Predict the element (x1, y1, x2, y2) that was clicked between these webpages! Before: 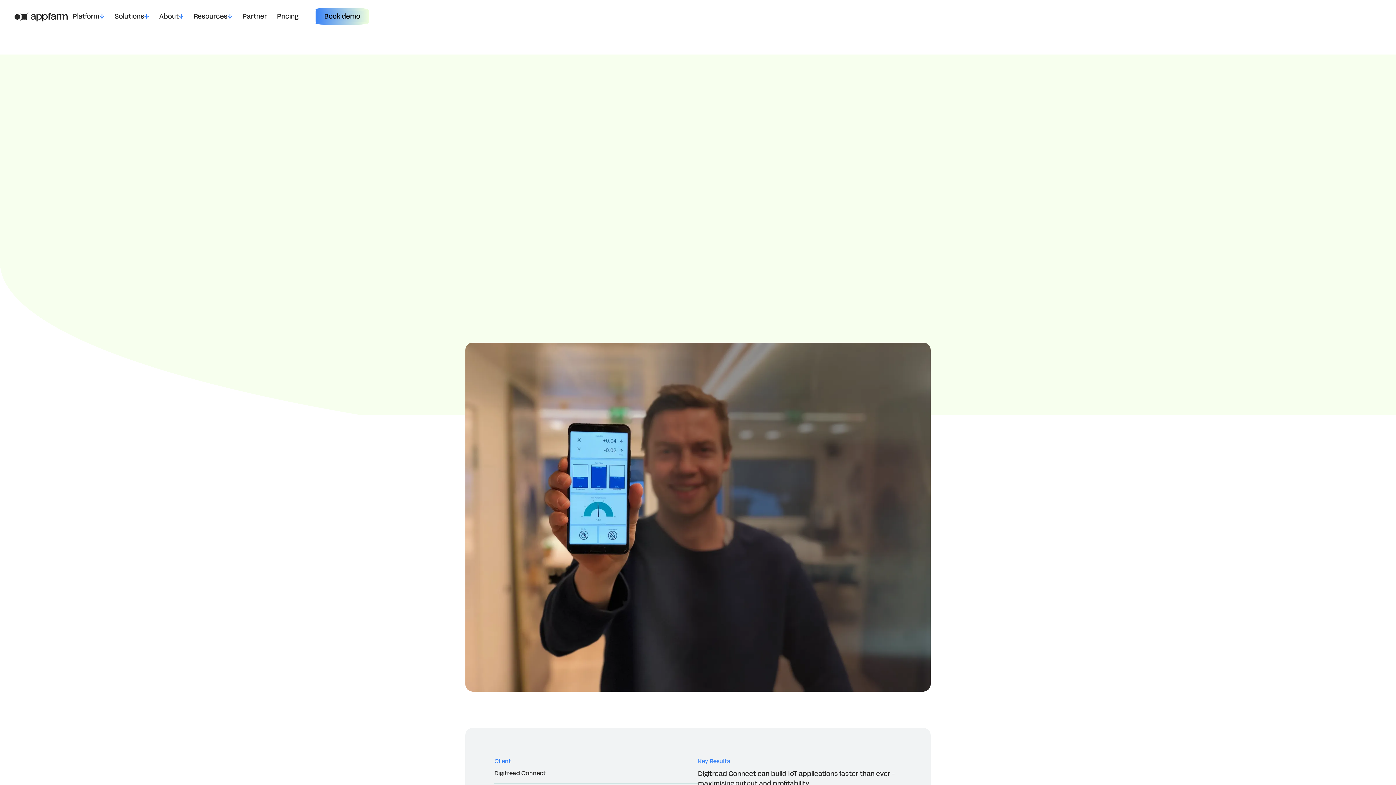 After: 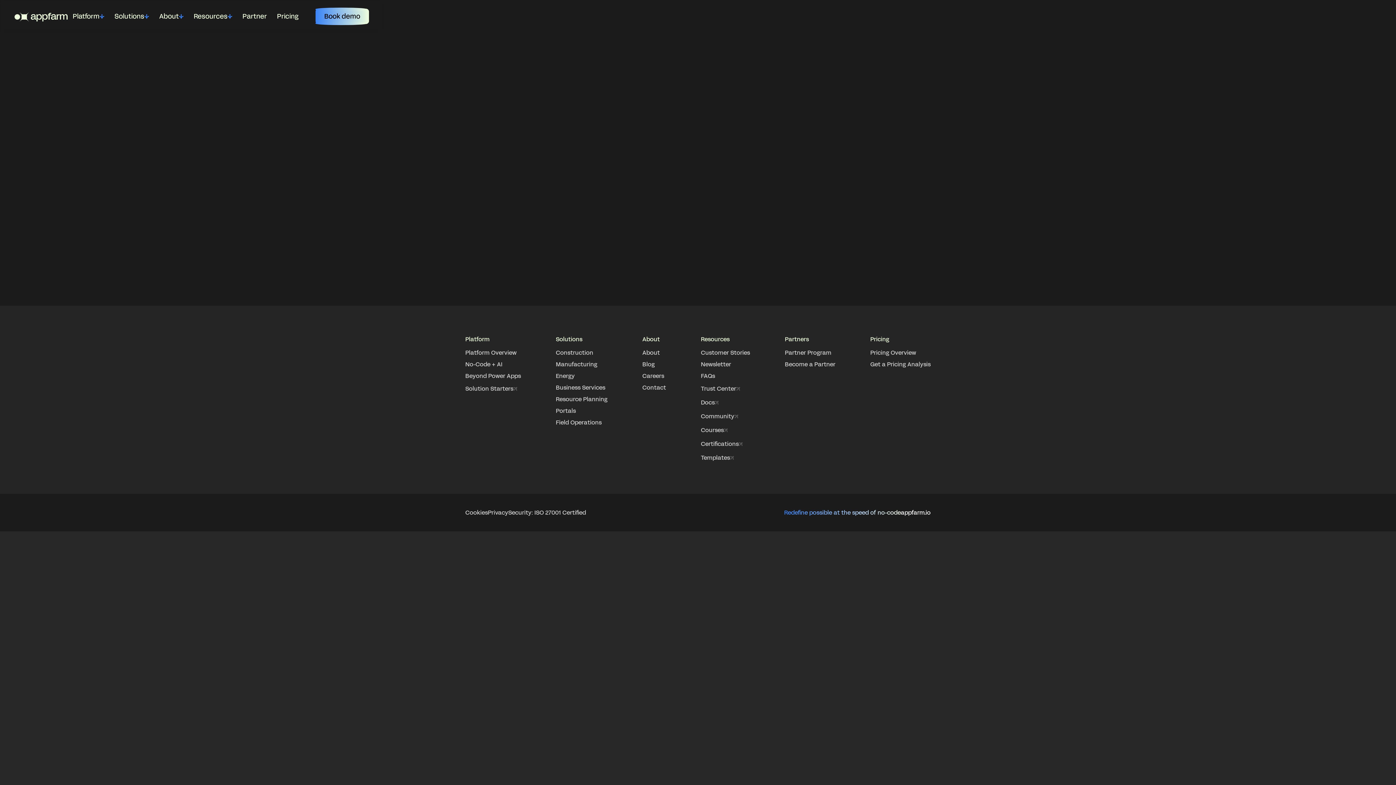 Action: bbox: (315, 8, 369, 24) label: Book demo